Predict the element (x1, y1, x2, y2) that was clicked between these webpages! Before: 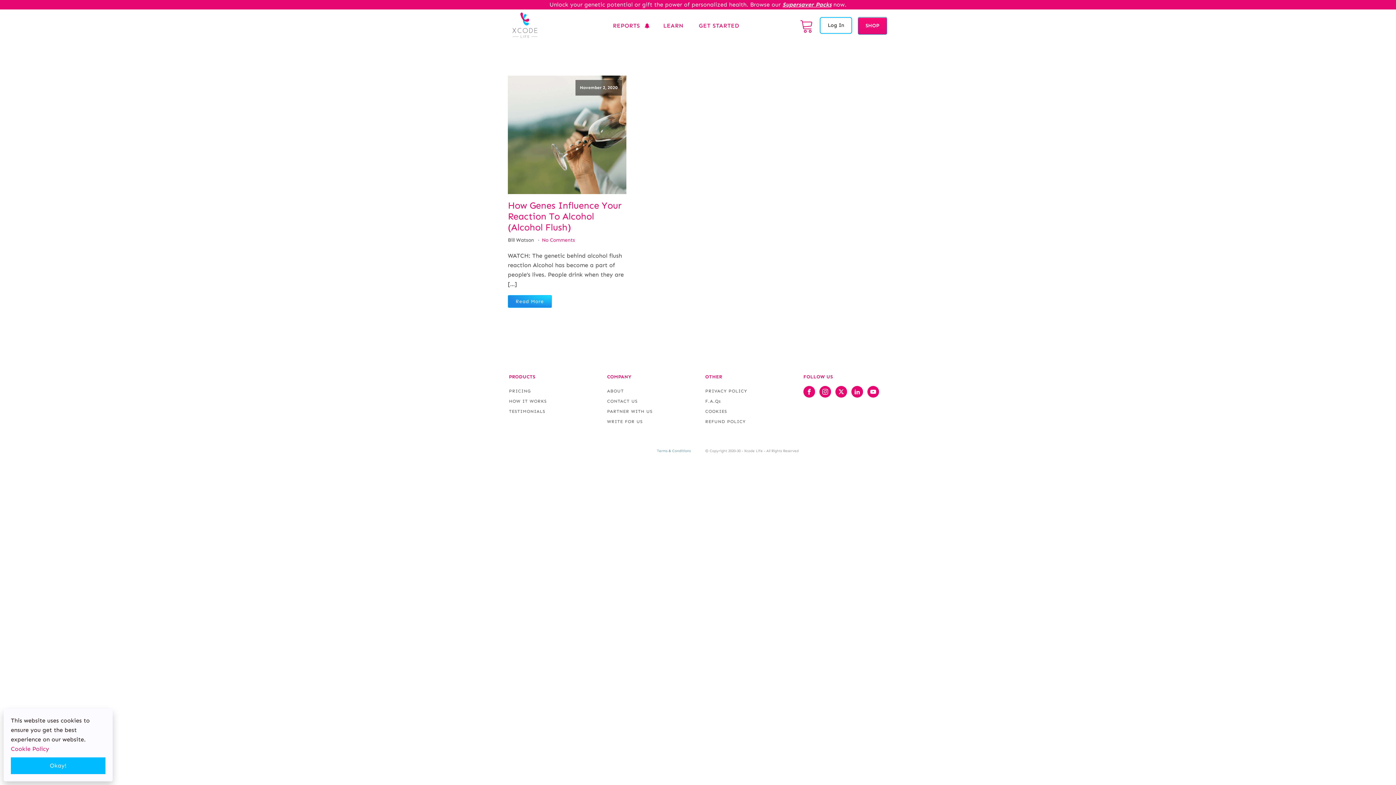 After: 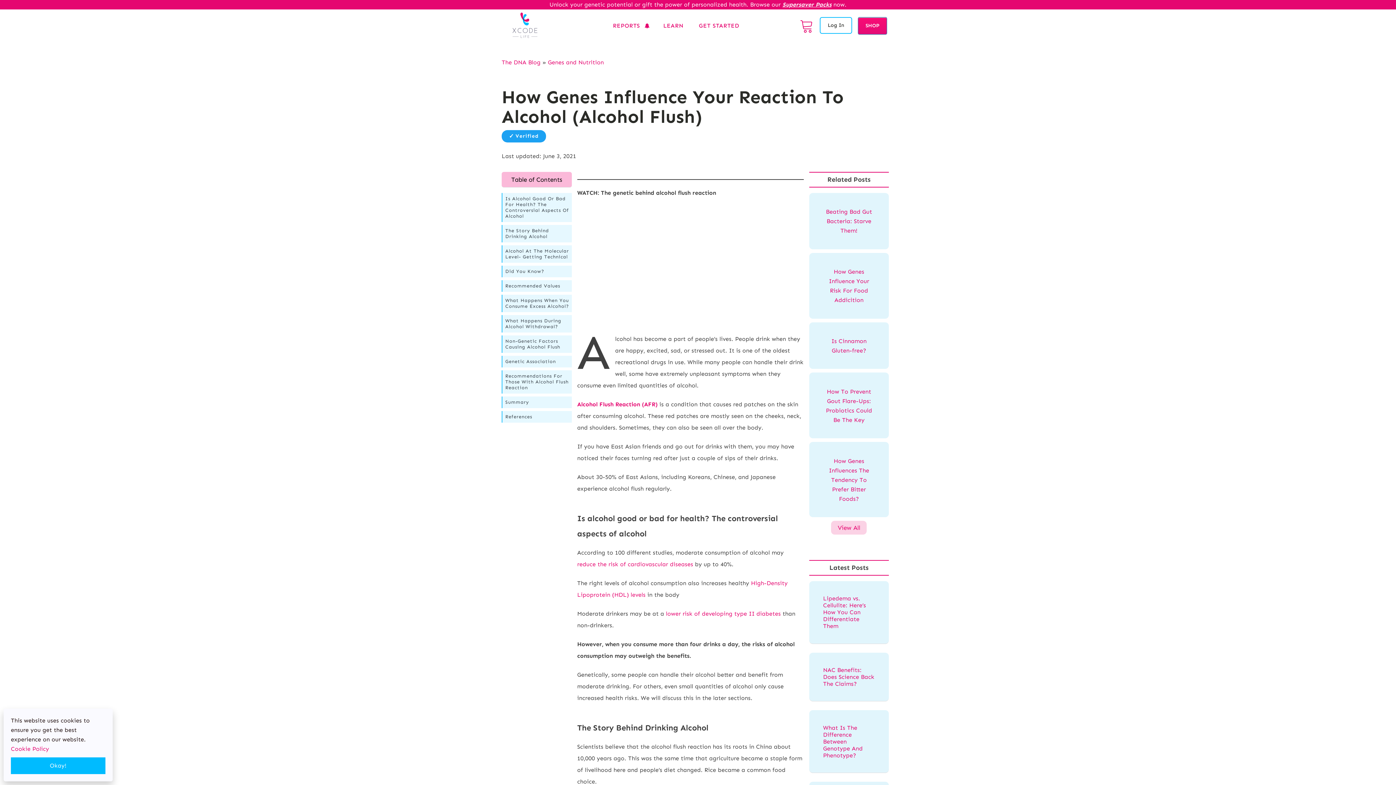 Action: bbox: (508, 75, 626, 194) label: November 2, 2020